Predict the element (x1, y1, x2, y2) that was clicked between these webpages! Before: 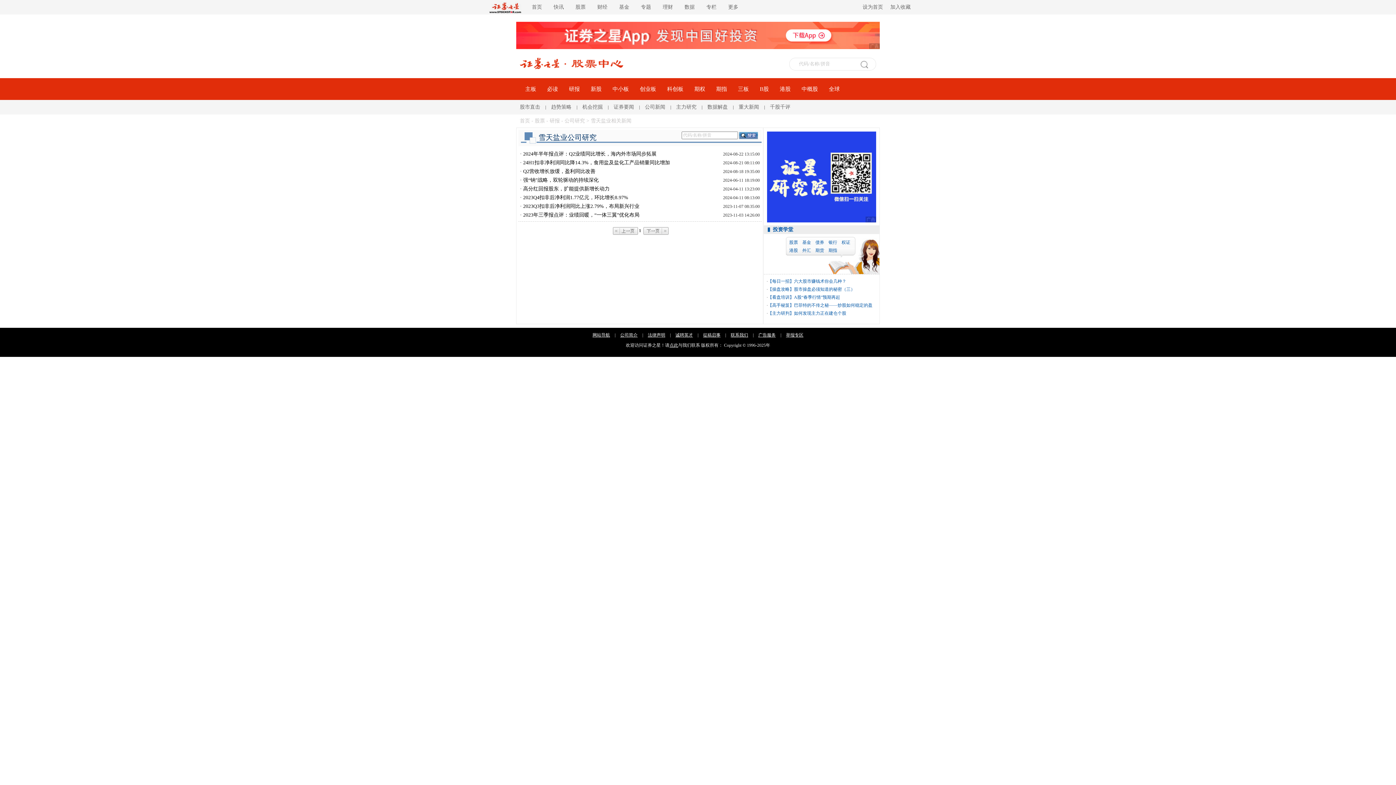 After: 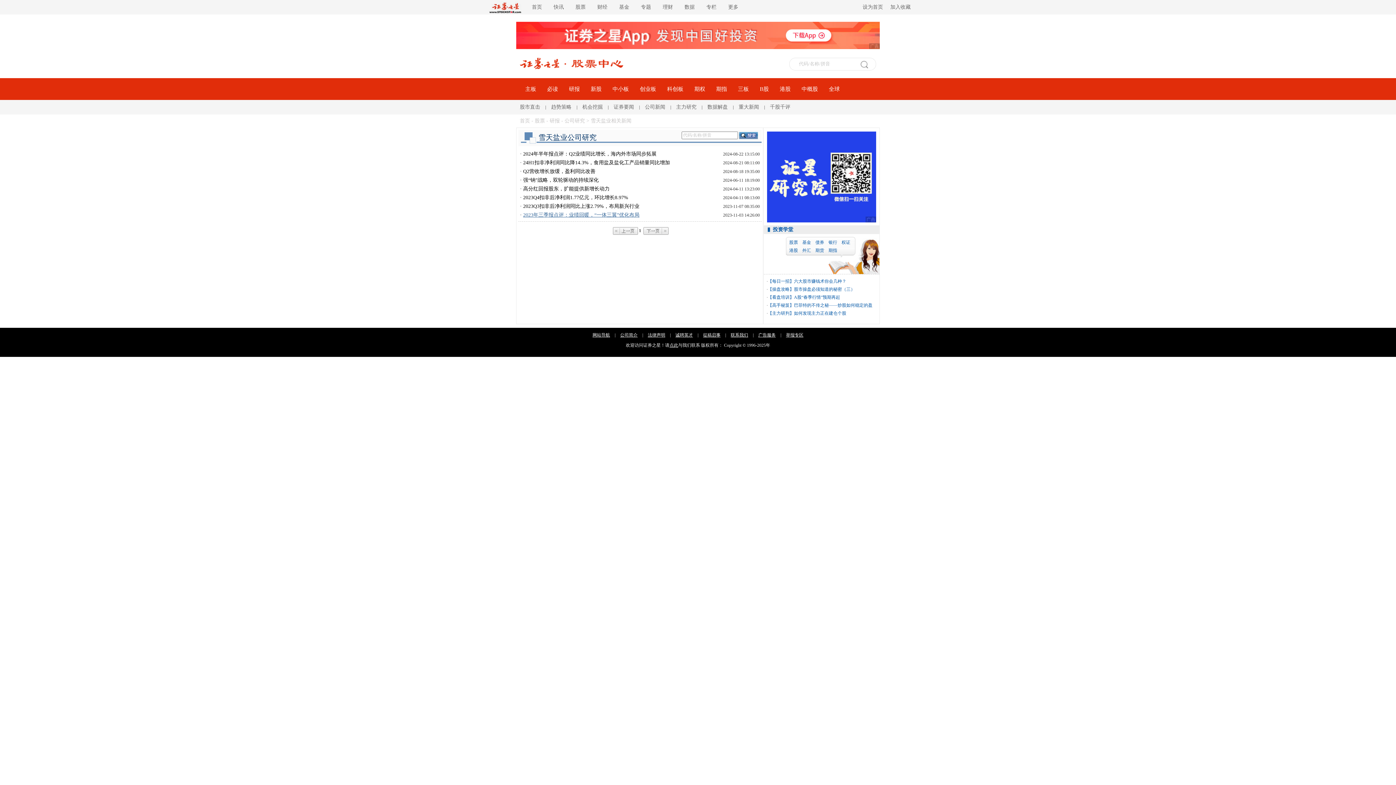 Action: label: 2023年三季报点评：业绩回暖，“一体三翼”优化布局 bbox: (523, 212, 639, 217)